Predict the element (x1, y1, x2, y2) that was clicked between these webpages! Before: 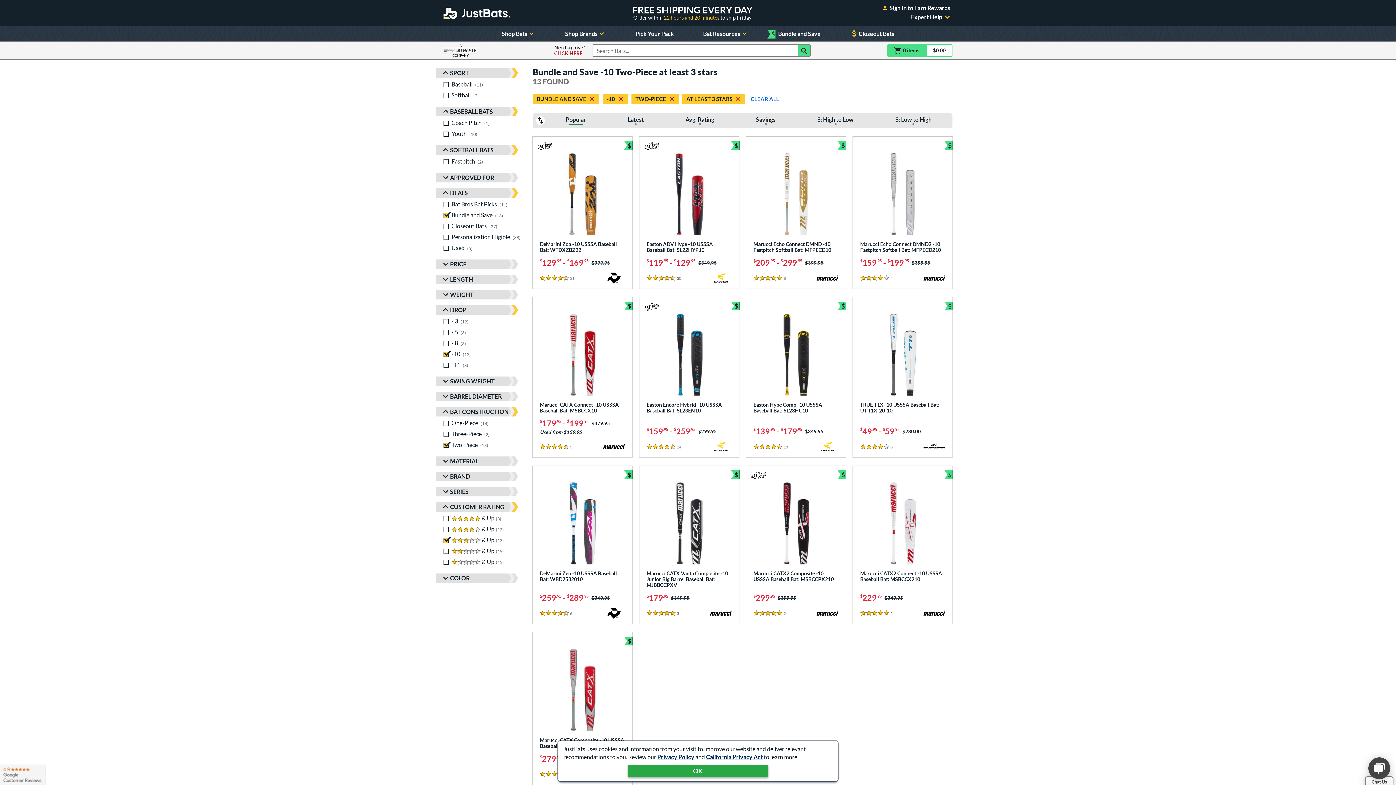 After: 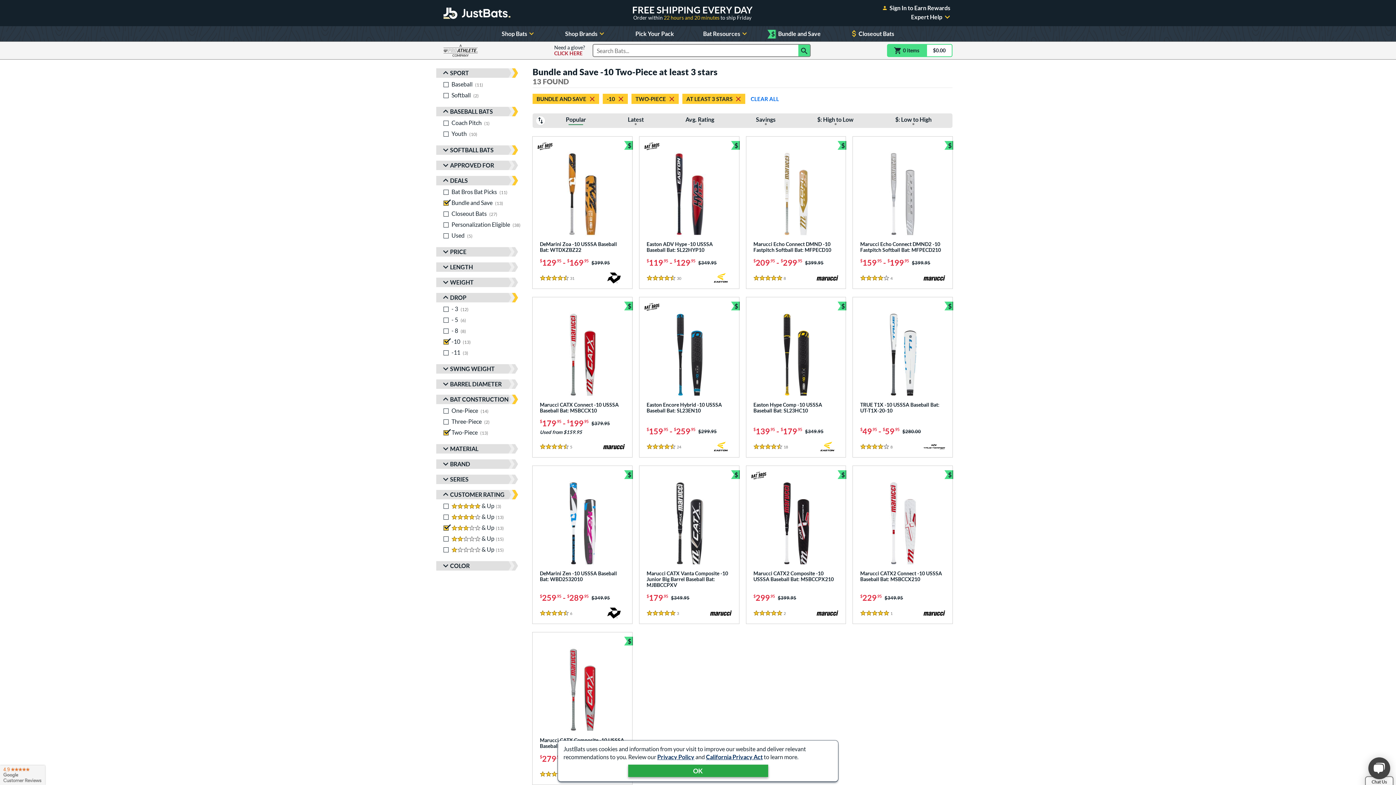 Action: label: Toggle Softball Bats Filters bbox: (436, 145, 518, 154)